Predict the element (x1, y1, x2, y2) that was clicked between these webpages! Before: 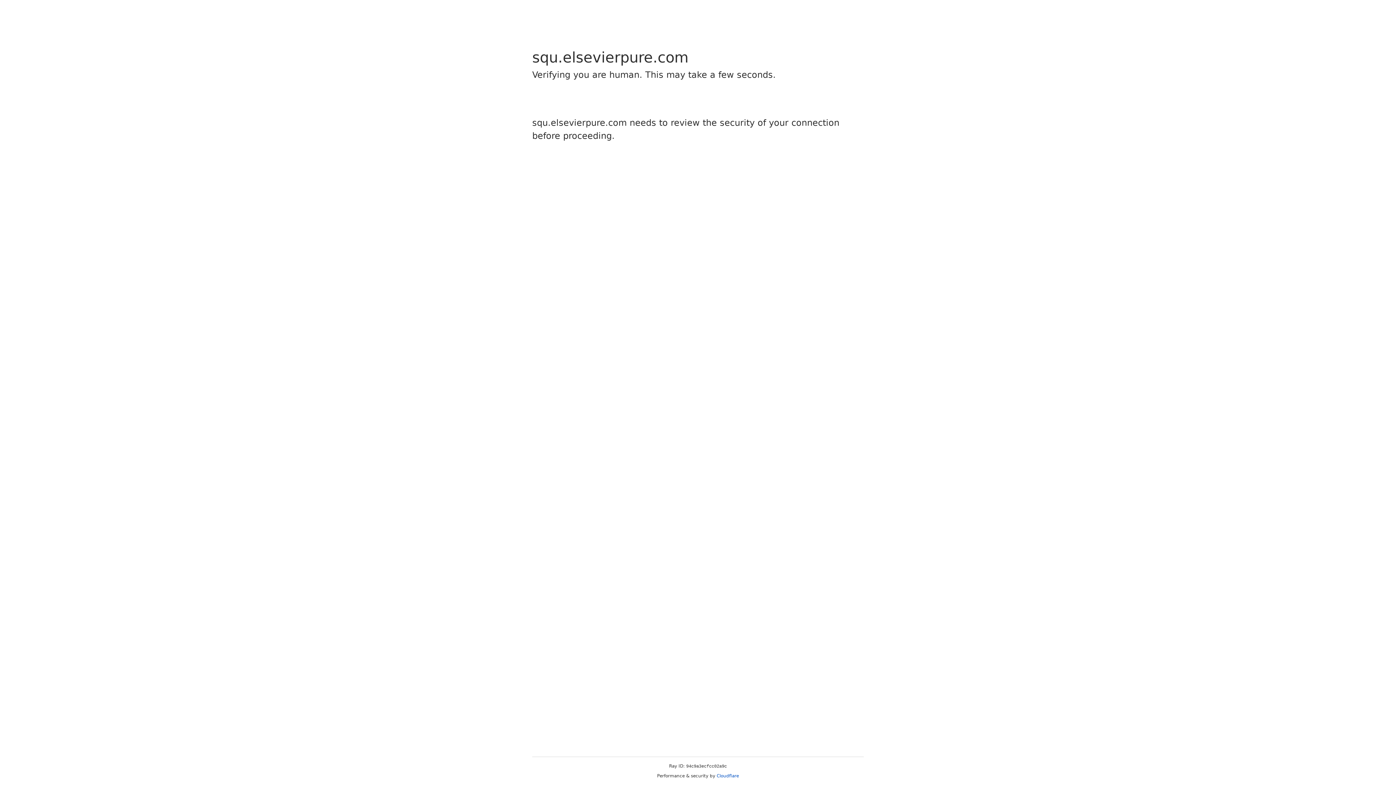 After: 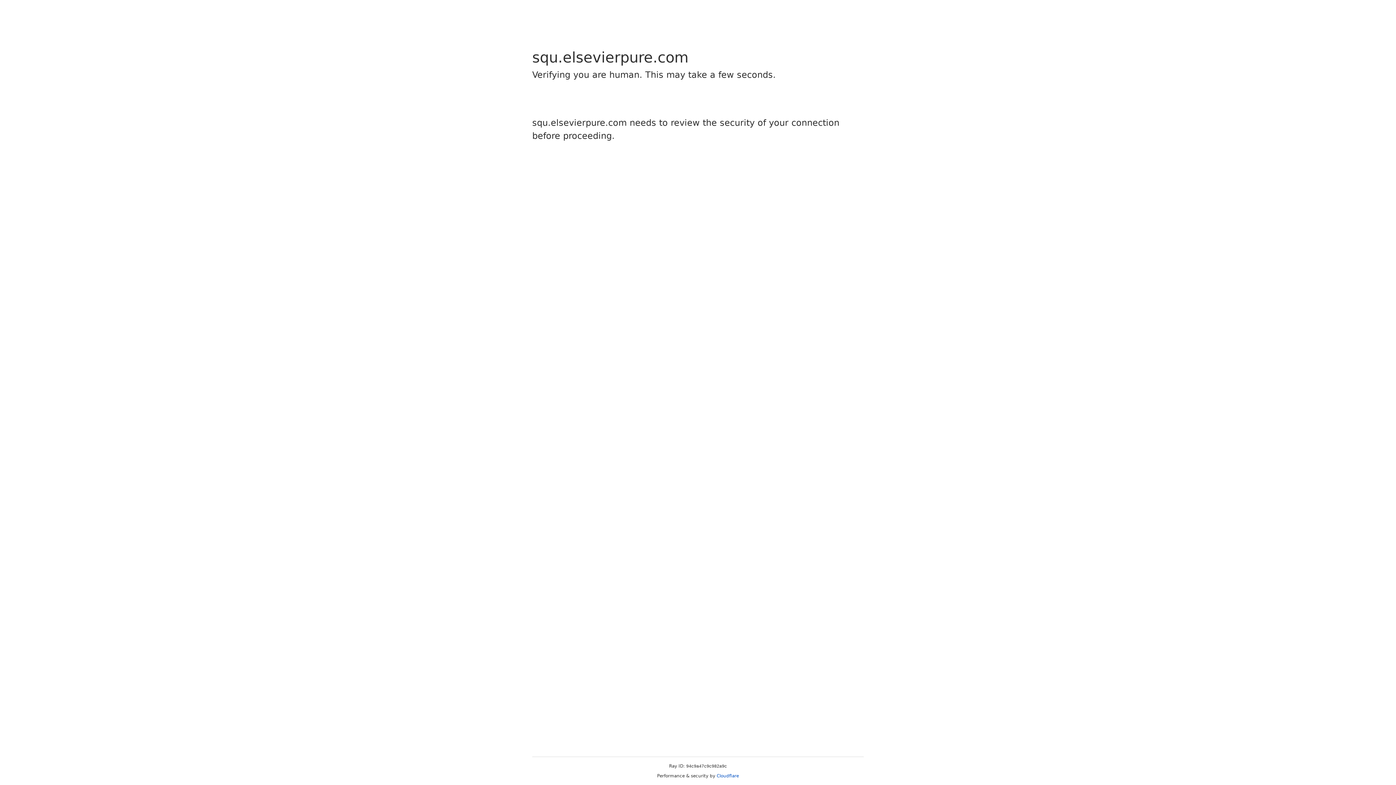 Action: label: Cloudflare bbox: (716, 773, 739, 778)